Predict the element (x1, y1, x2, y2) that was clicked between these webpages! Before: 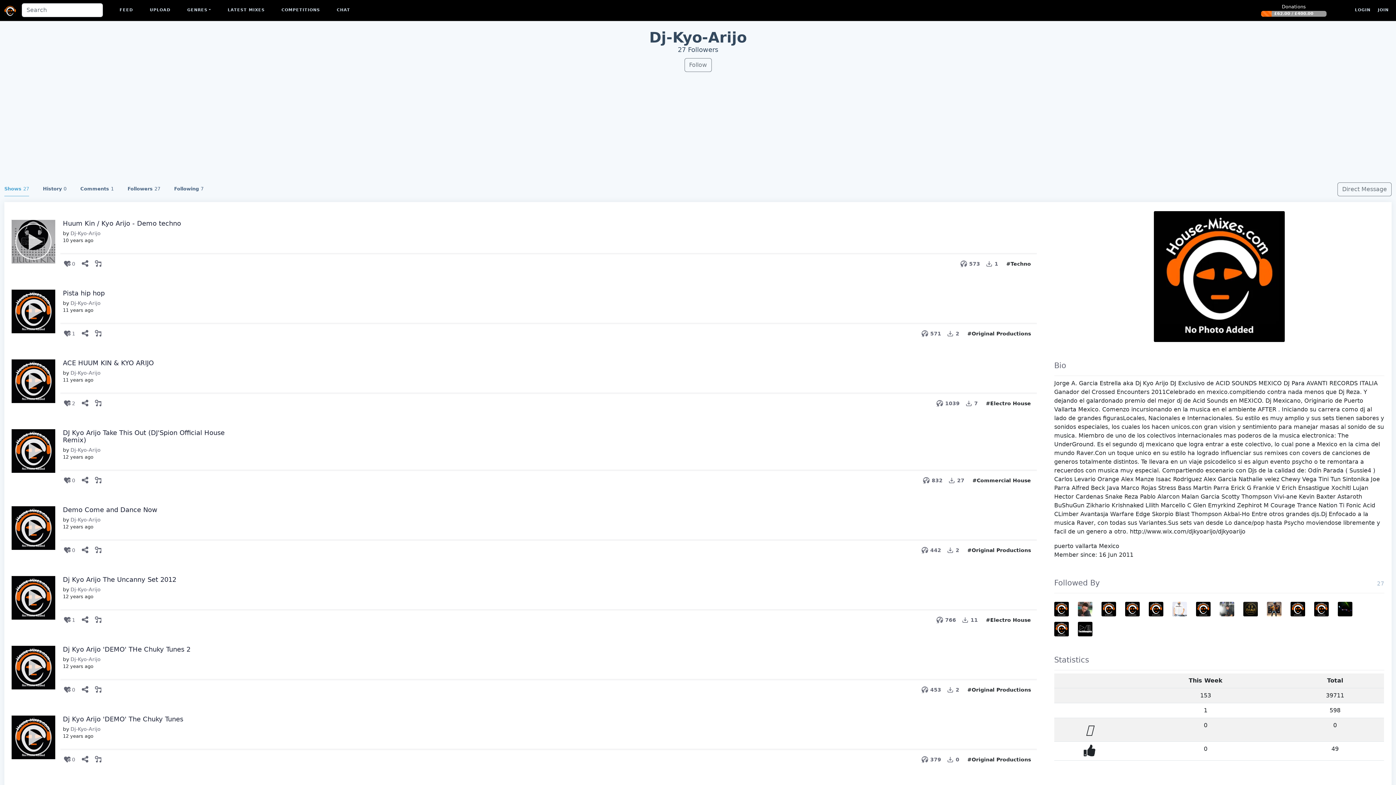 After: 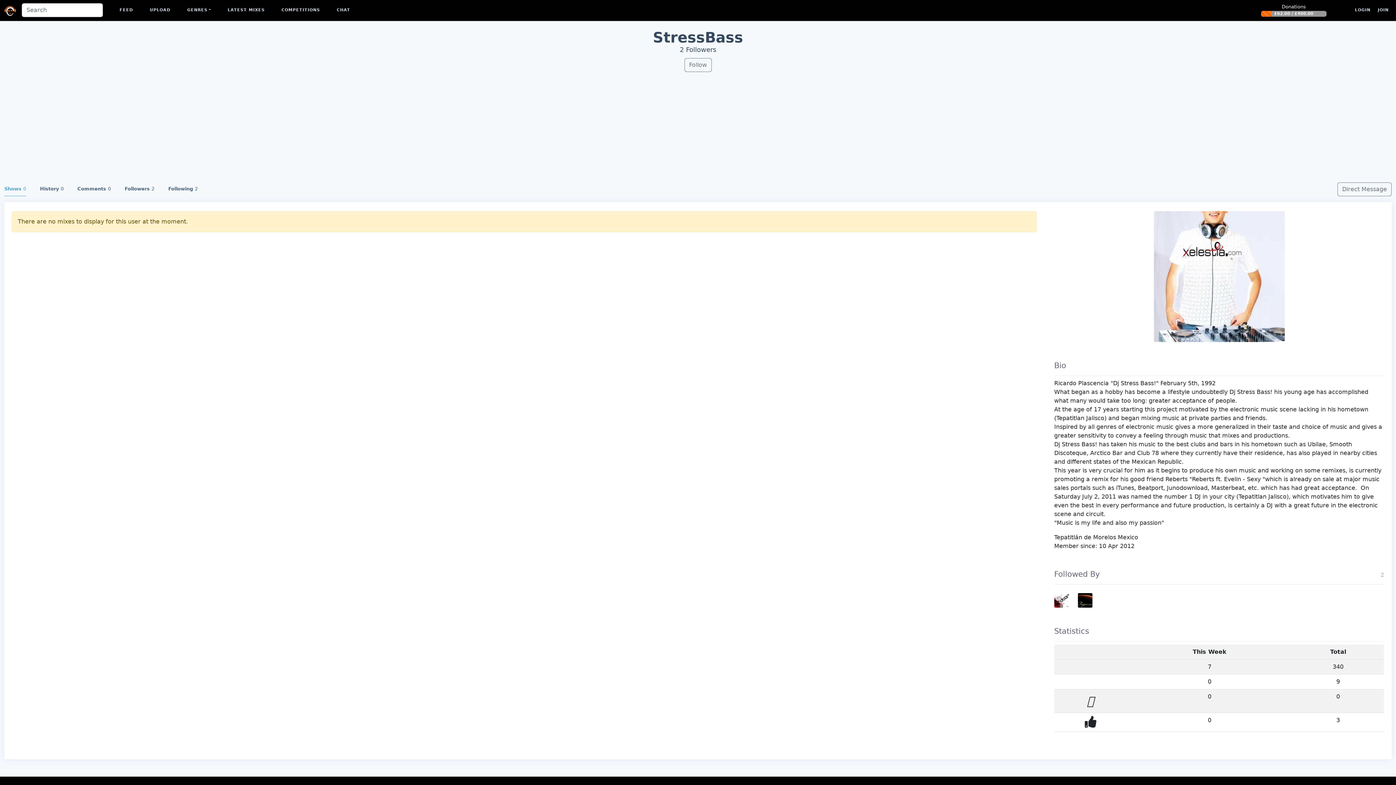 Action: bbox: (1172, 605, 1187, 612)